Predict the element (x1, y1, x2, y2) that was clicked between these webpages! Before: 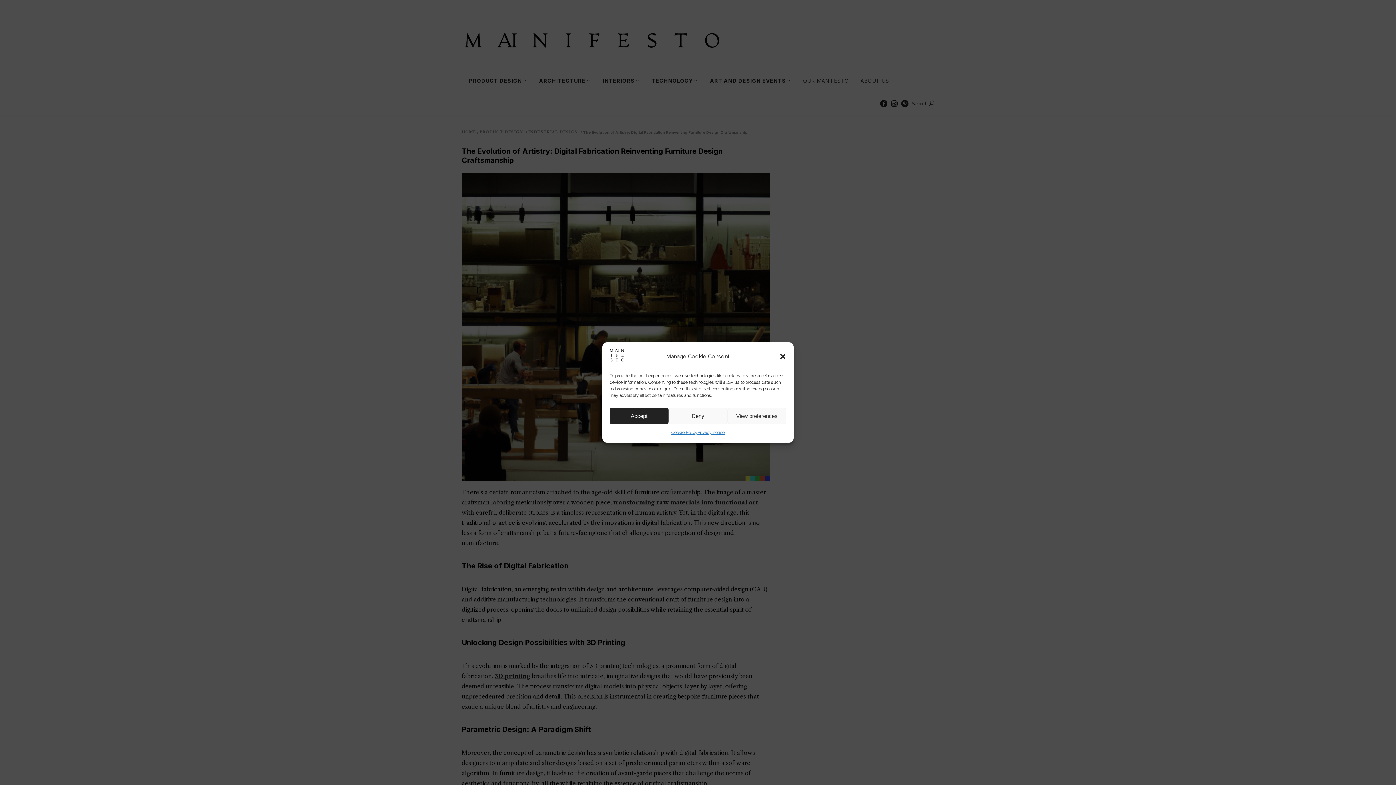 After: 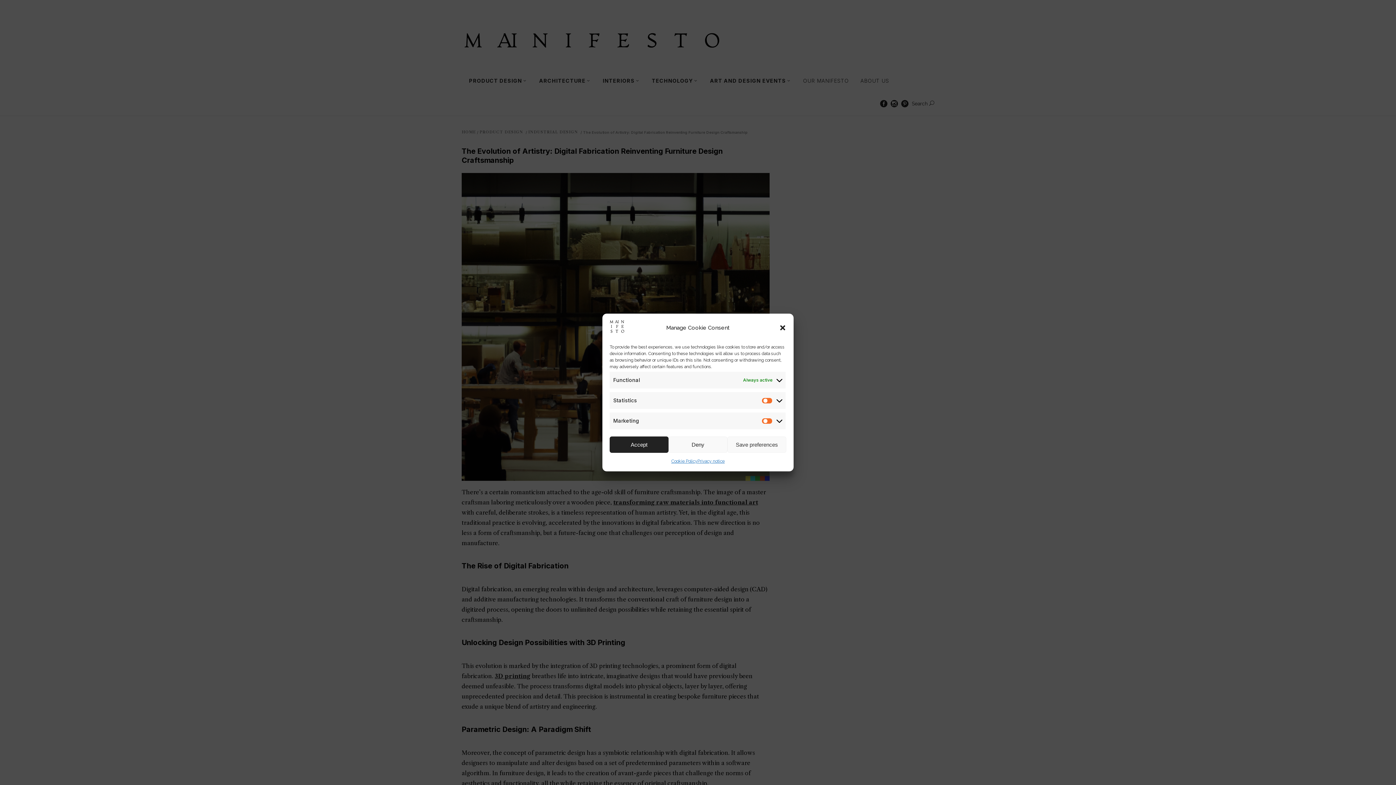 Action: bbox: (727, 408, 786, 424) label: View preferences